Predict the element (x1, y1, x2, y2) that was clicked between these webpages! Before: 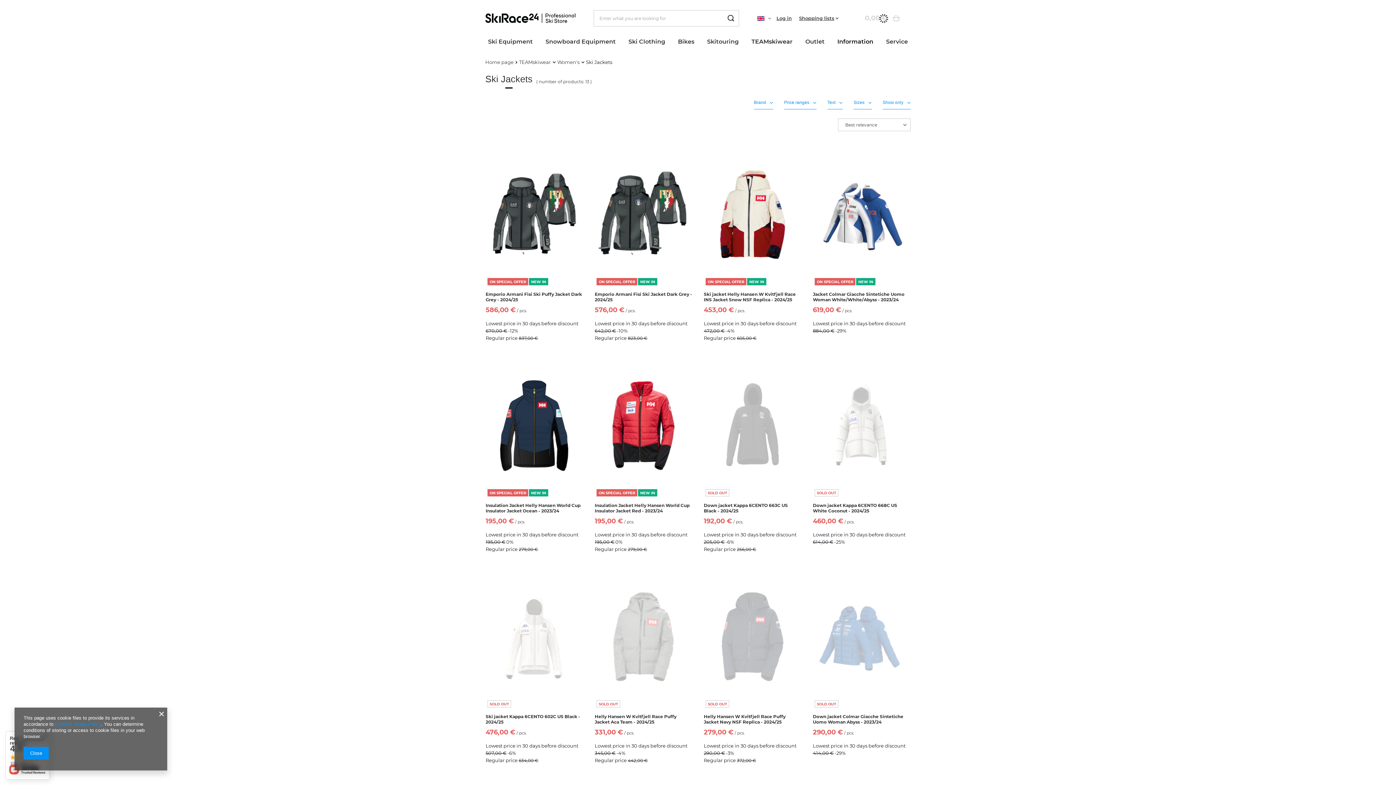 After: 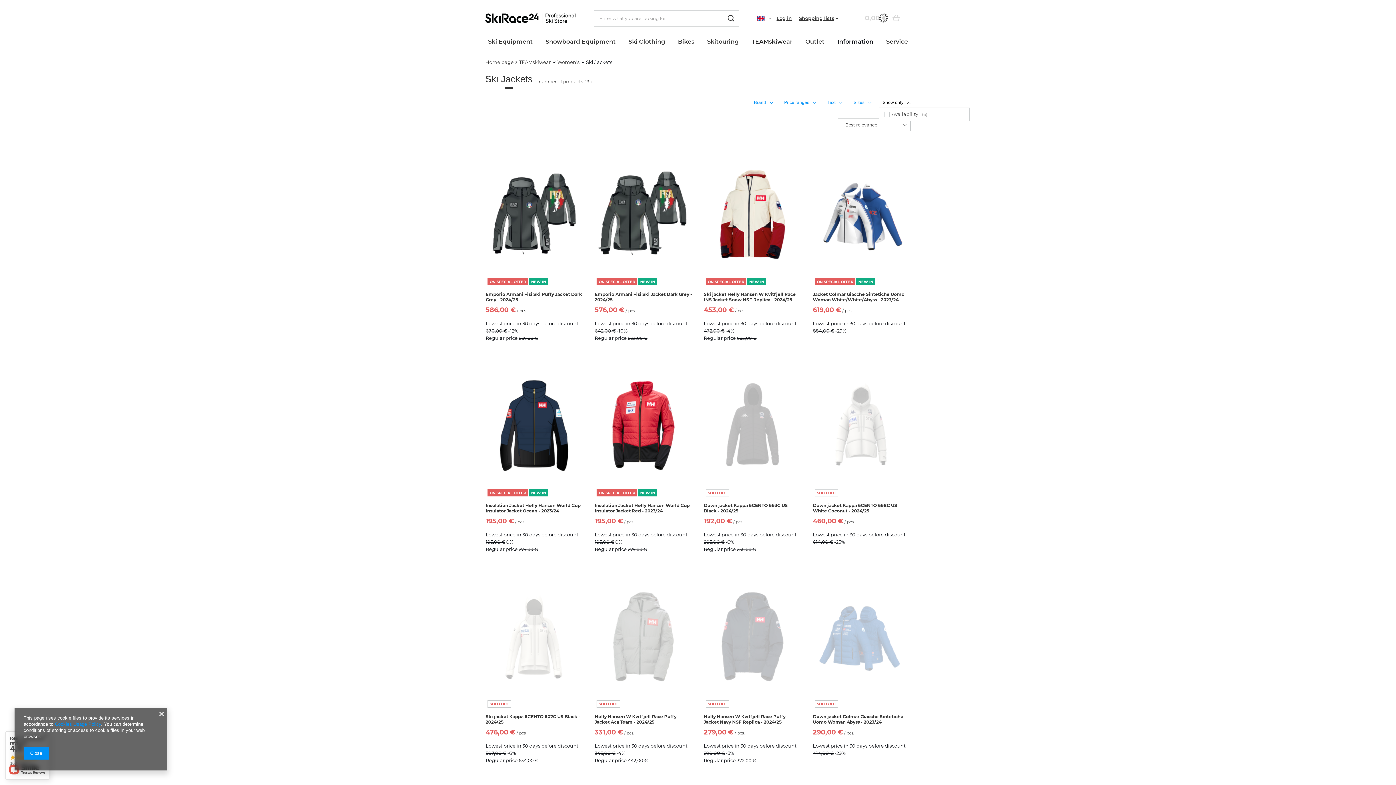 Action: label: Show only bbox: (882, 96, 910, 109)